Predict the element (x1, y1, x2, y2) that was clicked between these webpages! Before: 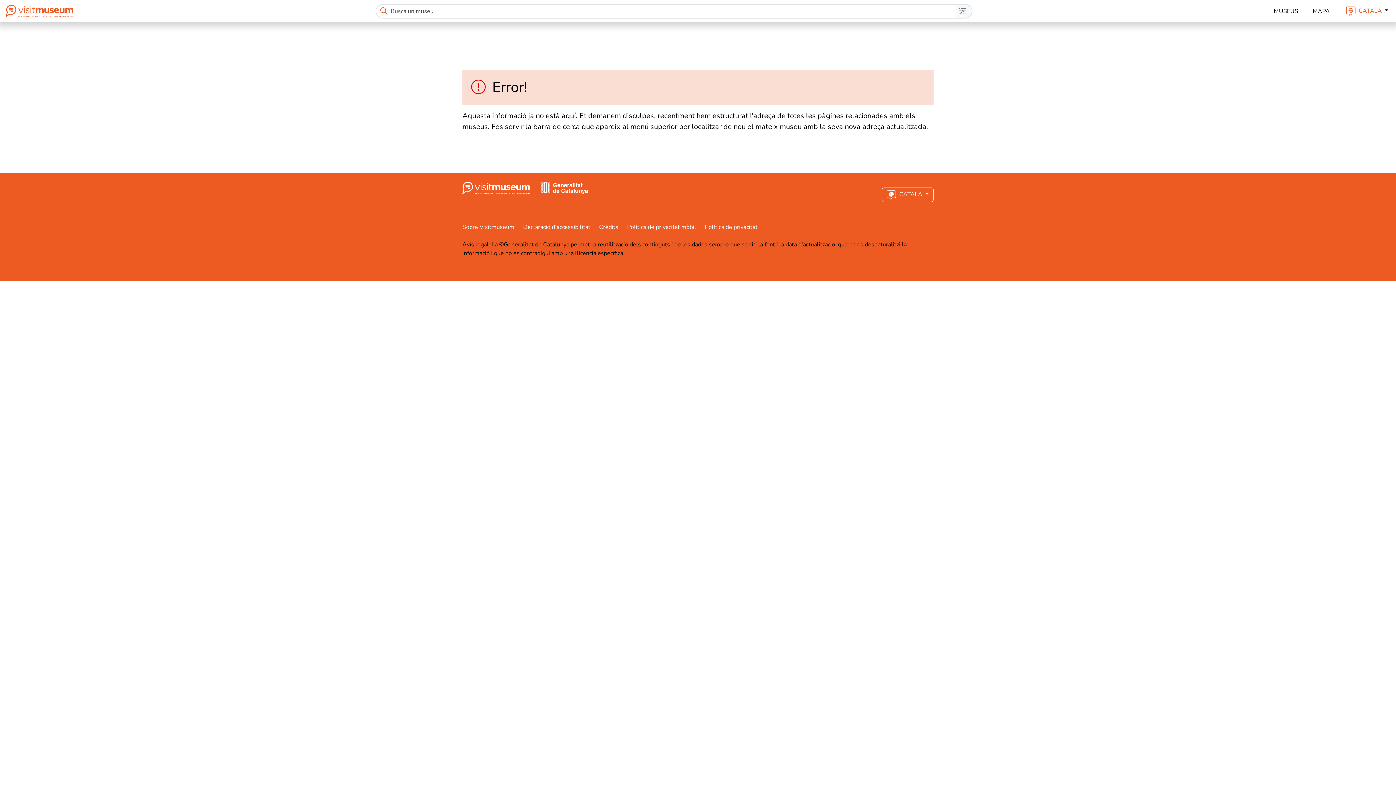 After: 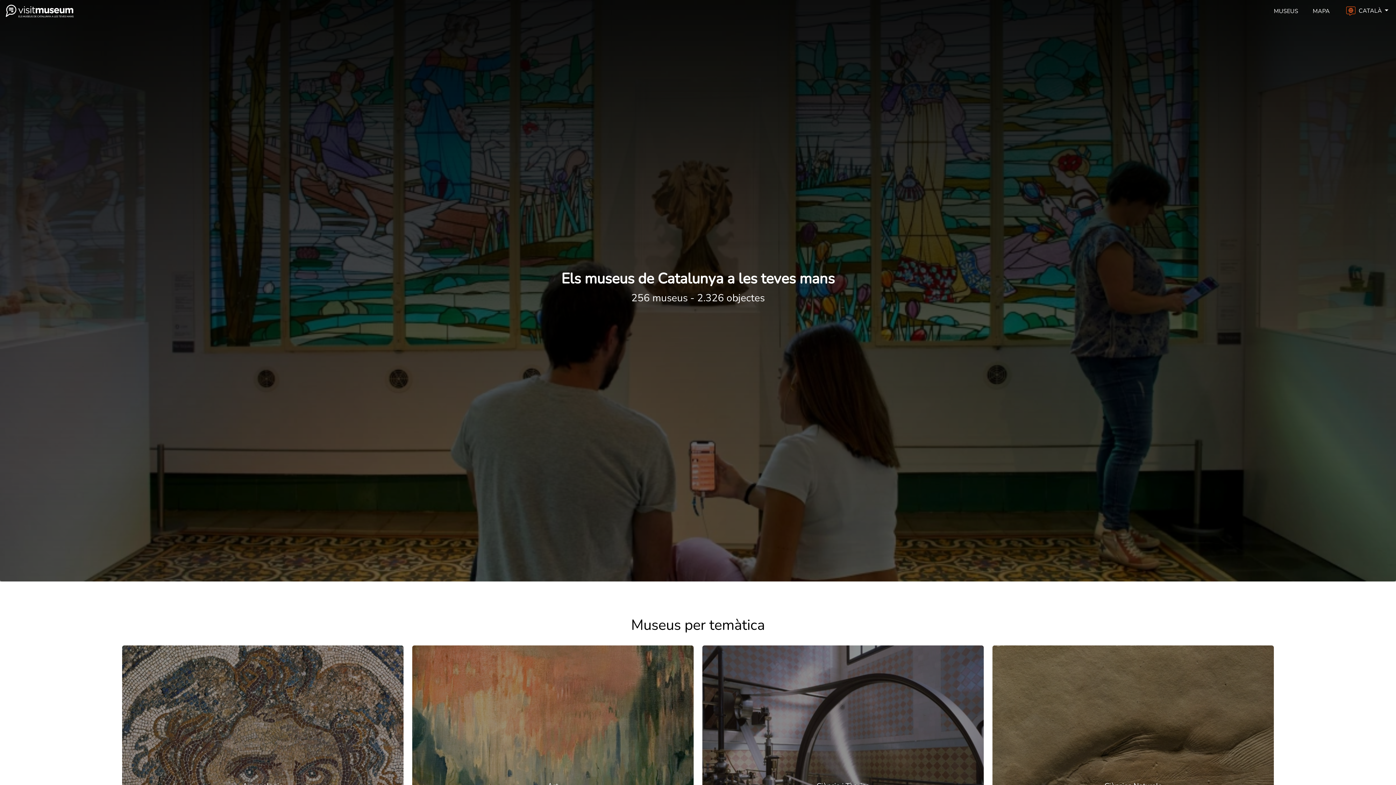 Action: bbox: (535, 183, 588, 191)